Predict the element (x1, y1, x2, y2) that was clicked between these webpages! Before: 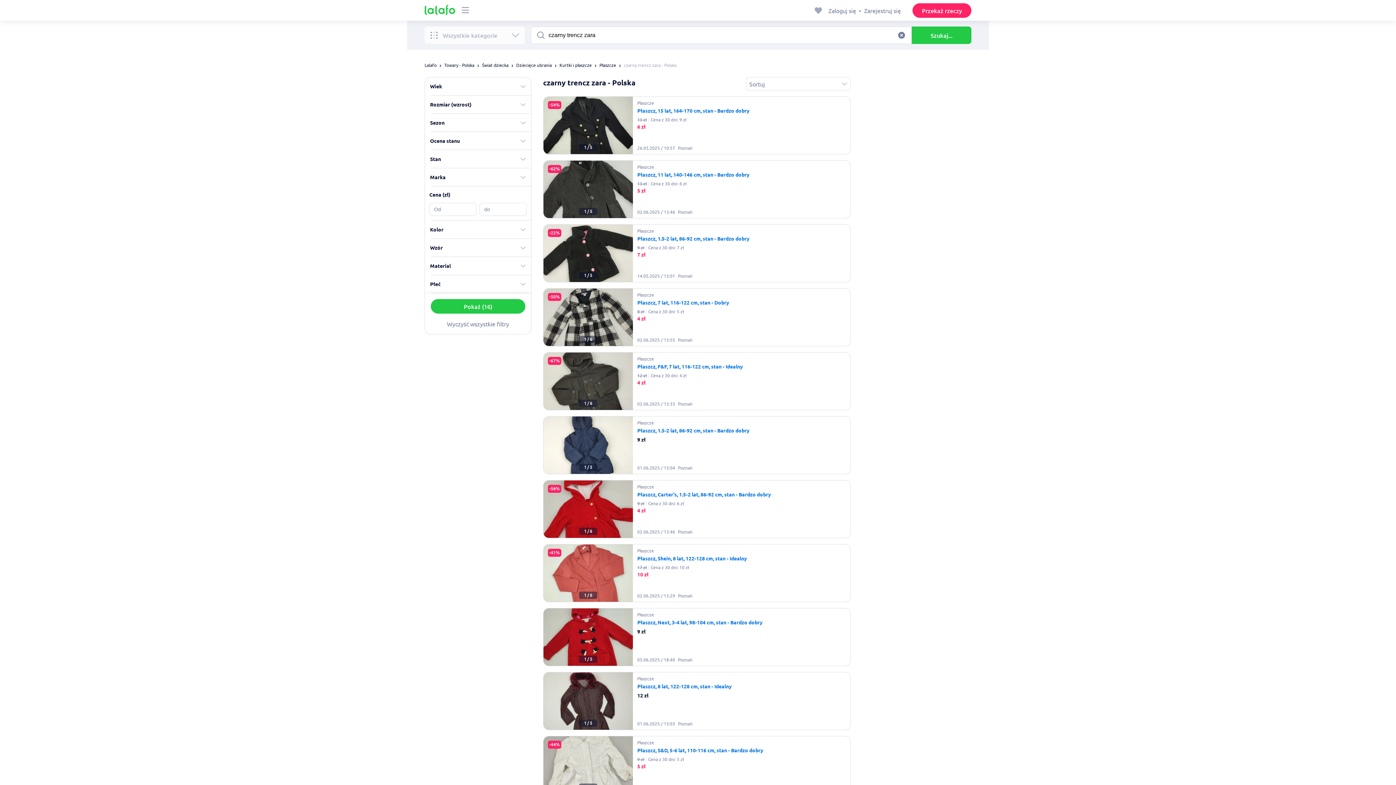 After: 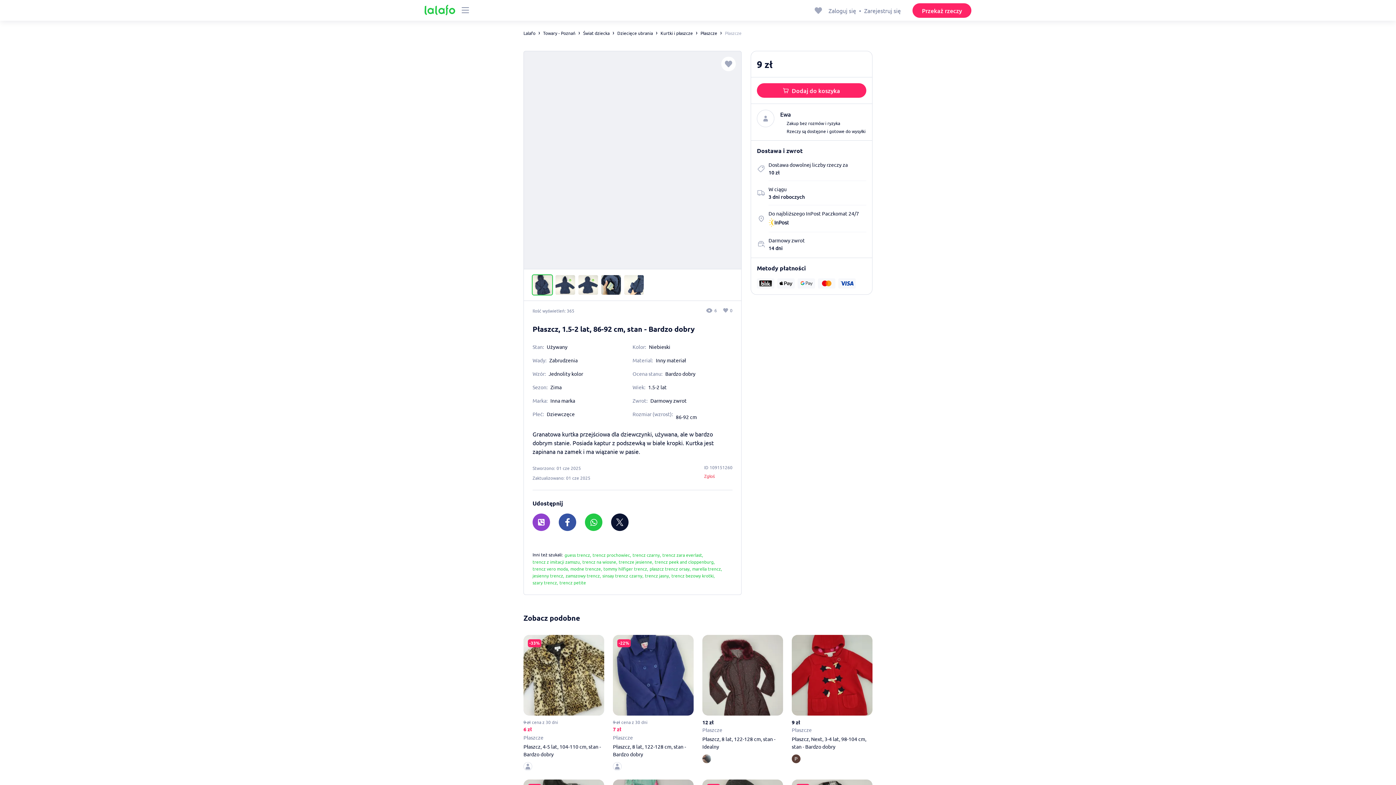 Action: label: Płaszcz, 1.5-2 lat, 86-92 cm, stan - Bardzo dobry bbox: (637, 426, 749, 434)